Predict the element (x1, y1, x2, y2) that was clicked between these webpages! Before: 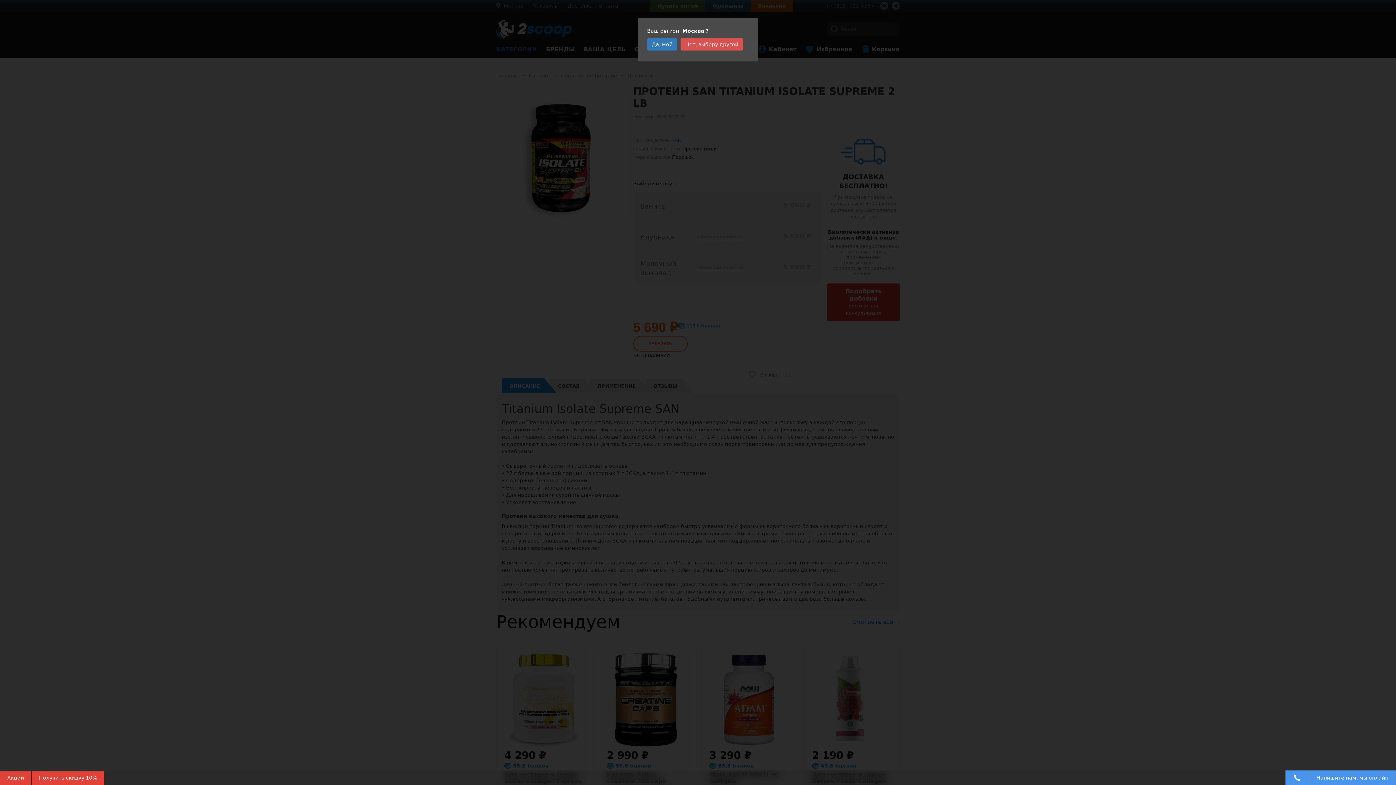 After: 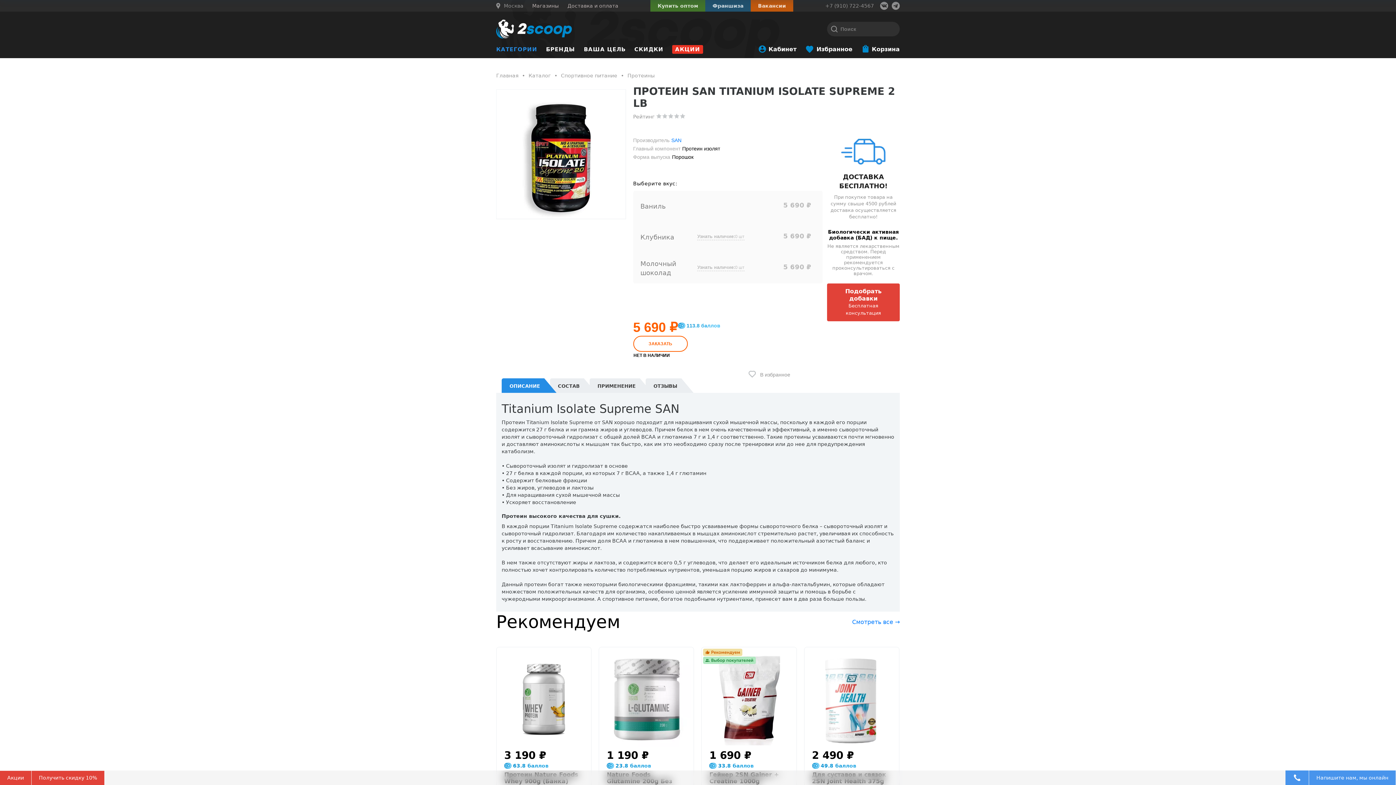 Action: bbox: (647, 38, 677, 50) label: Да, мой